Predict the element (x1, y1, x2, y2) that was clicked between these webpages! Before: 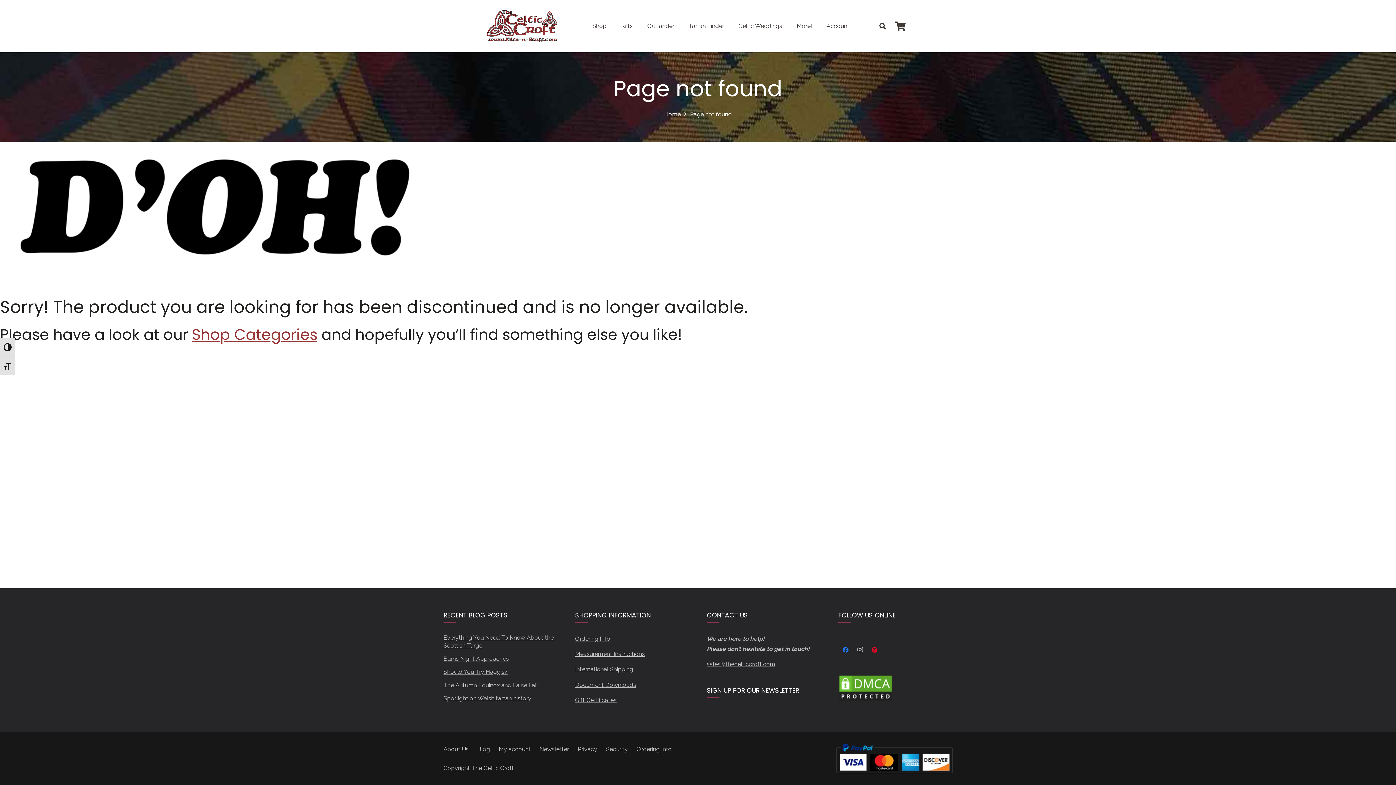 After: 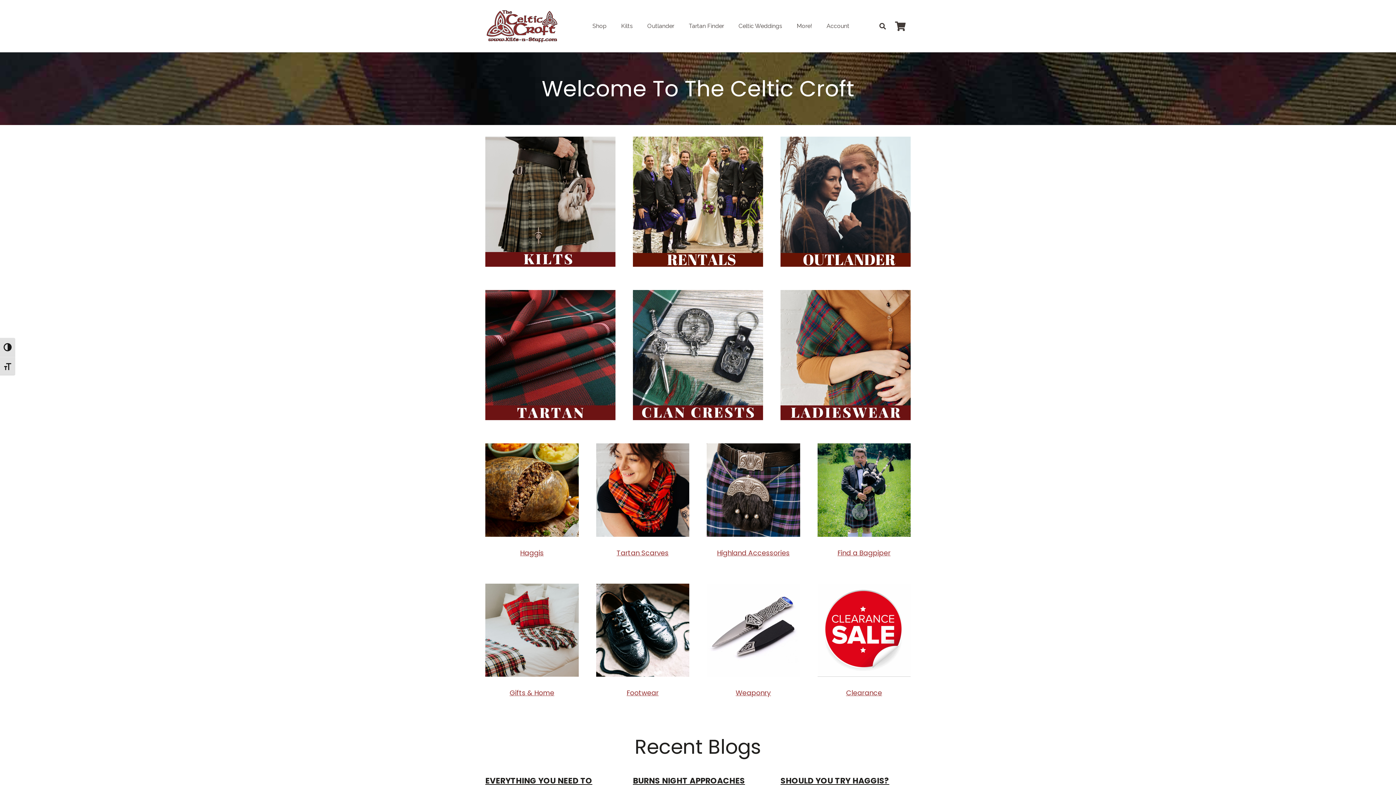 Action: label: Home bbox: (664, 110, 681, 117)